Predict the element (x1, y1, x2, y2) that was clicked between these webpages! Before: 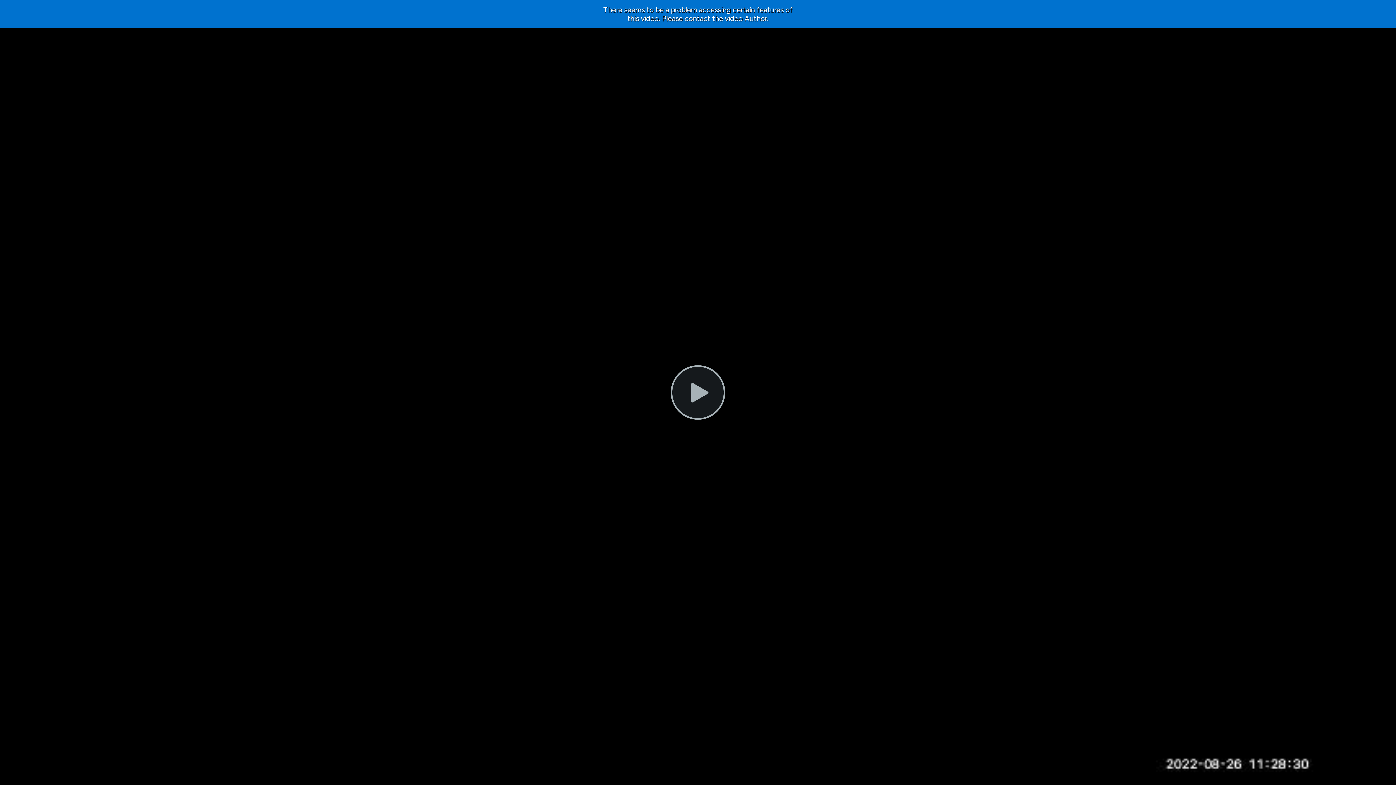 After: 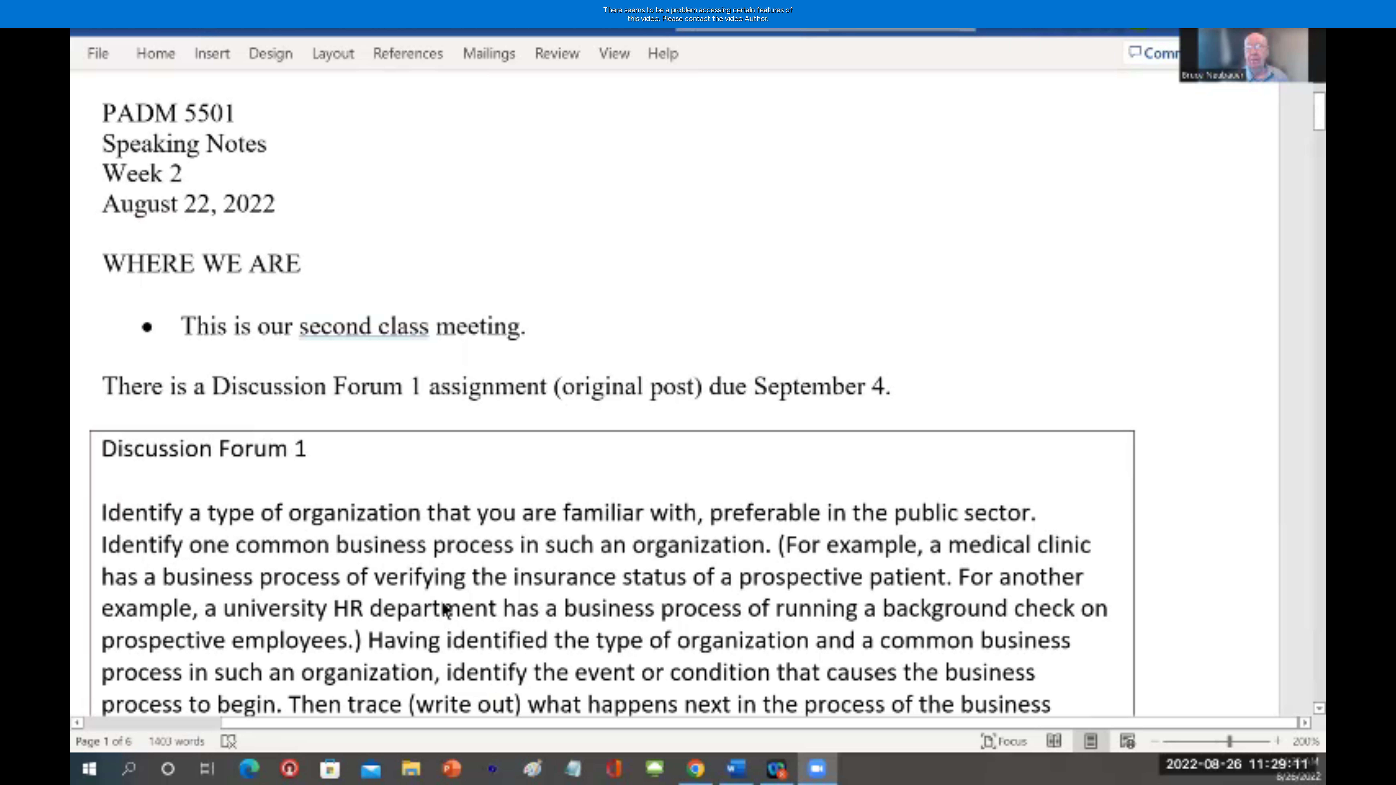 Action: bbox: (670, 365, 725, 420) label: Play Video